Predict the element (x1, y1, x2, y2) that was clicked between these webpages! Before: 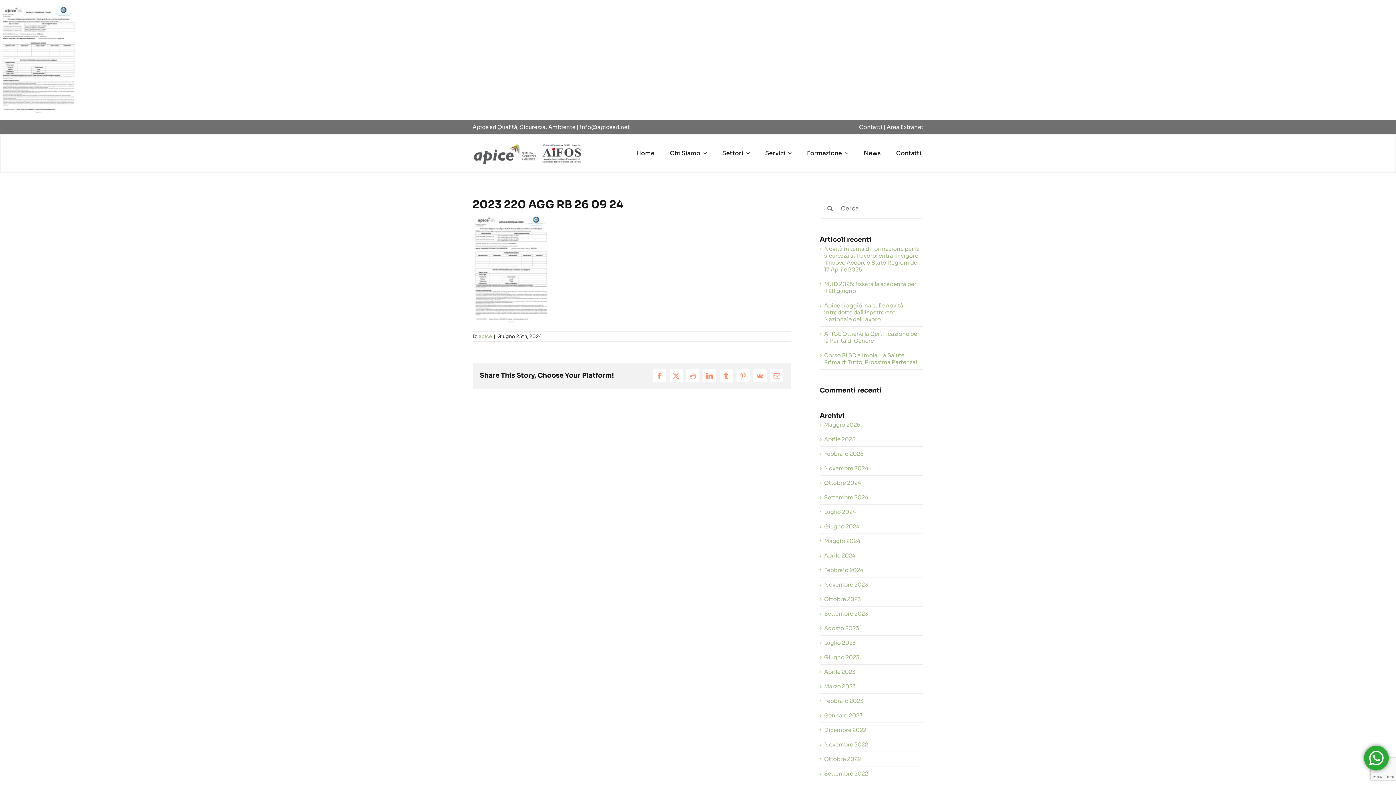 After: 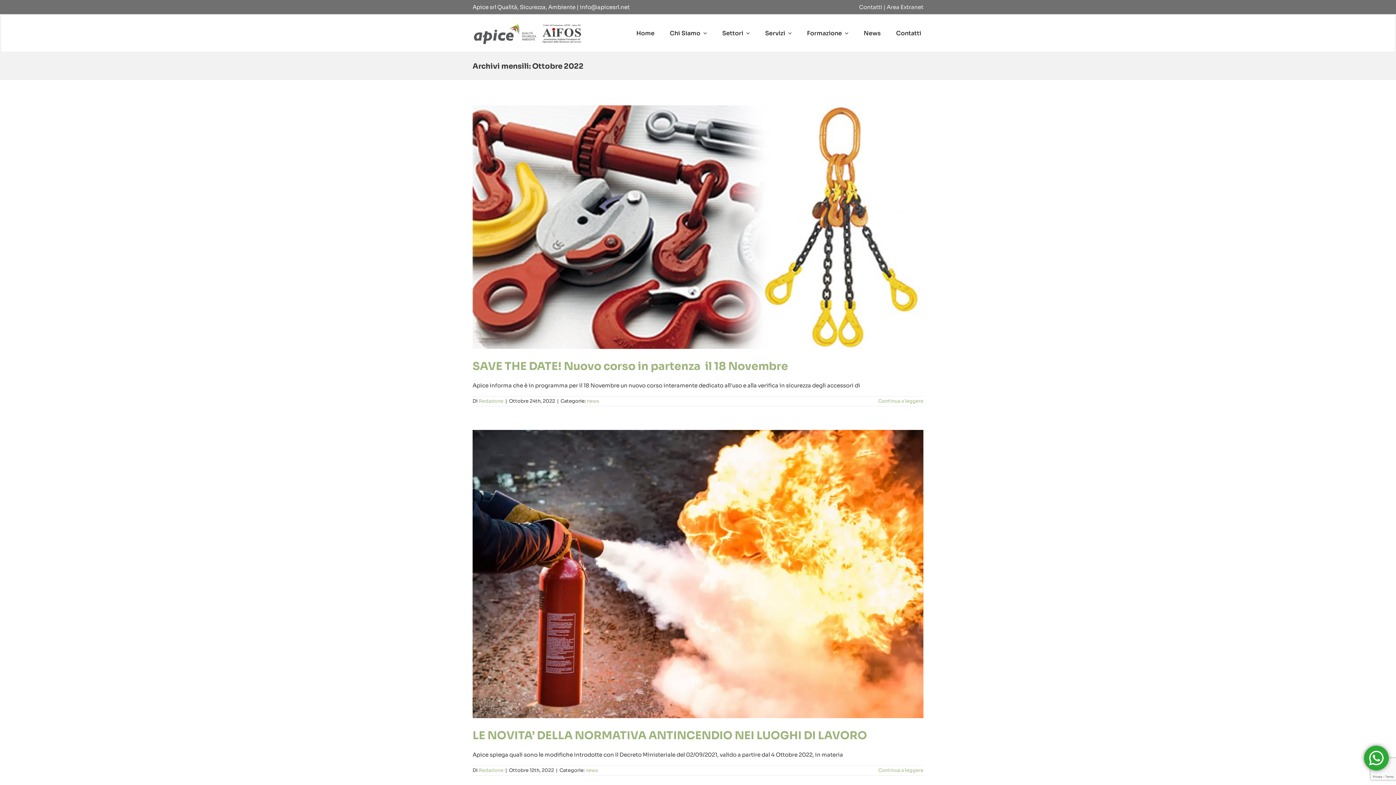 Action: bbox: (824, 756, 861, 763) label: Ottobre 2022